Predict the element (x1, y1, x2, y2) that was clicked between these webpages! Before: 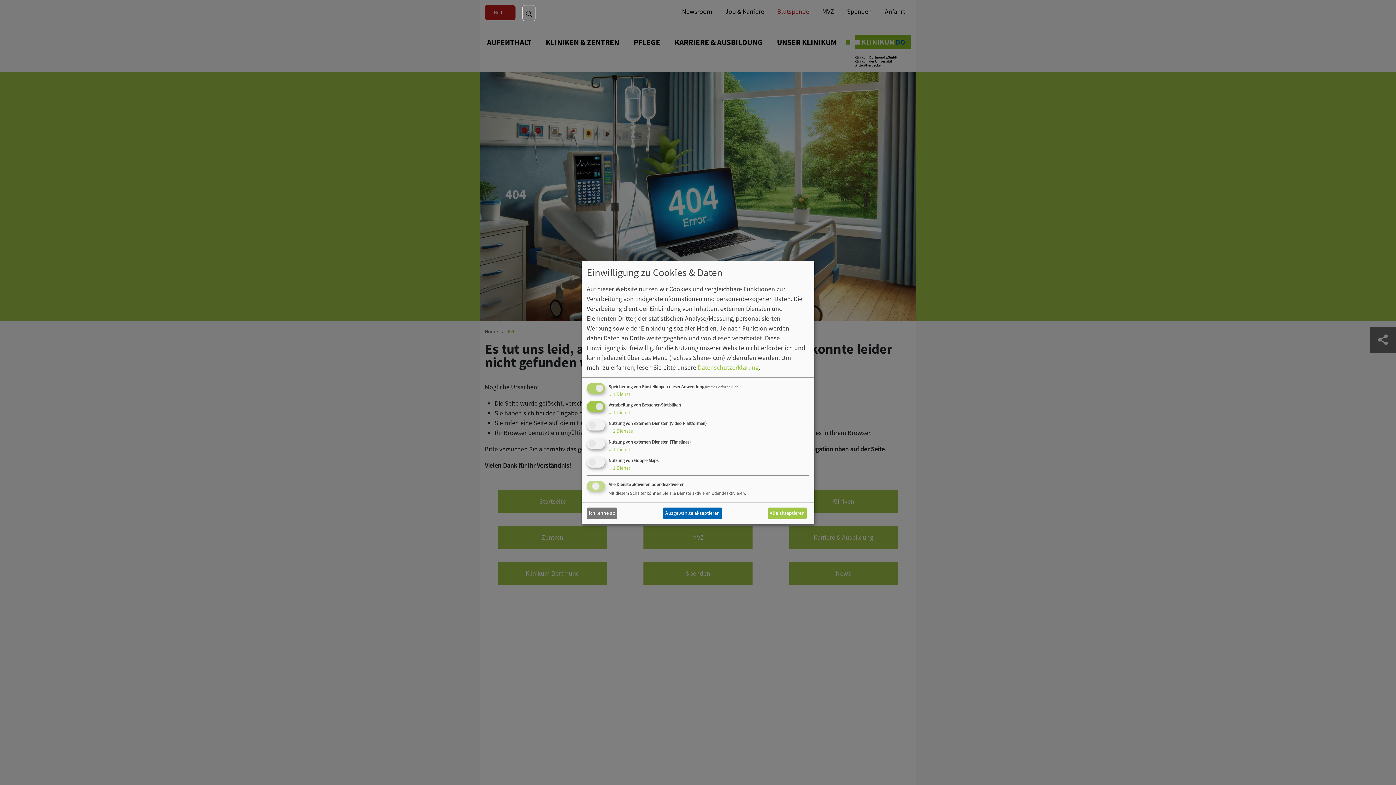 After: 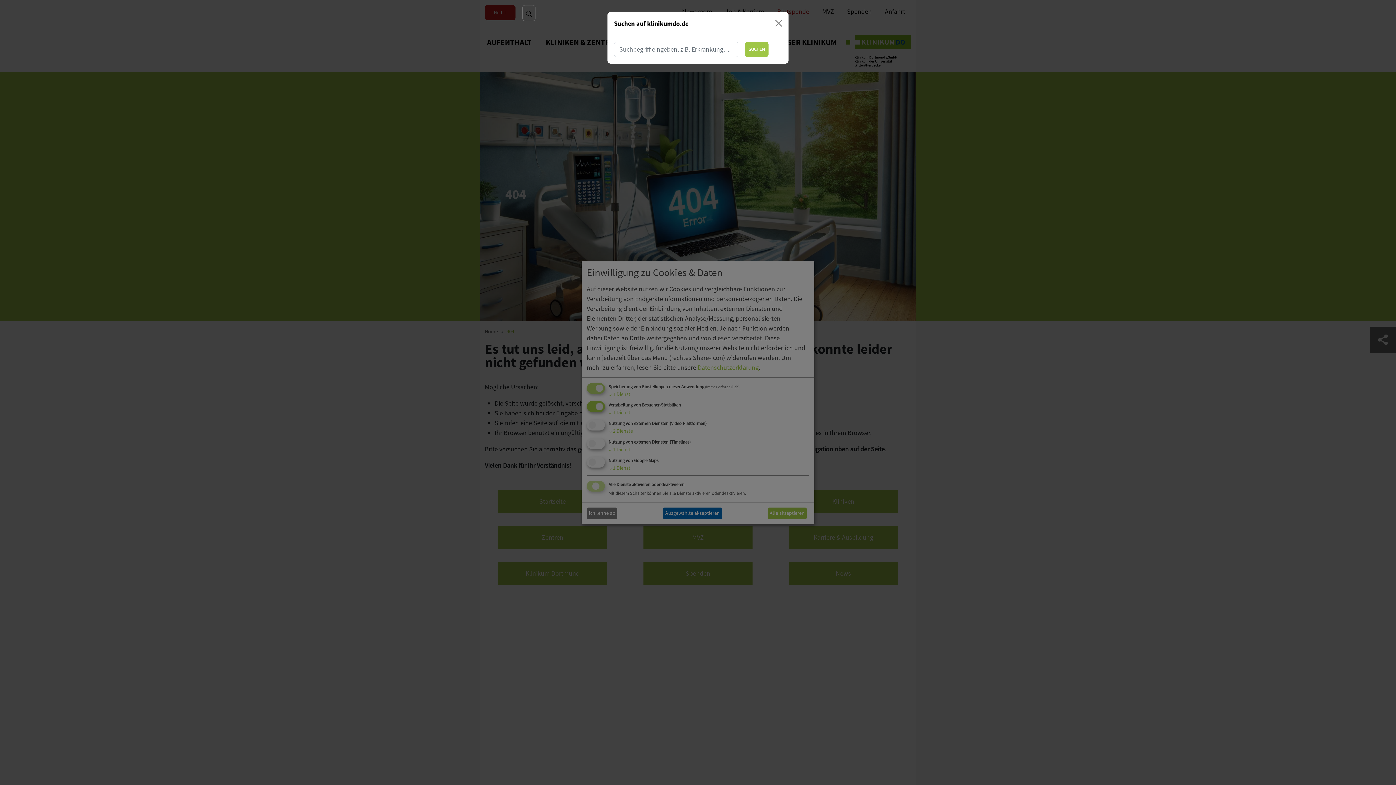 Action: bbox: (522, 5, 535, 21)